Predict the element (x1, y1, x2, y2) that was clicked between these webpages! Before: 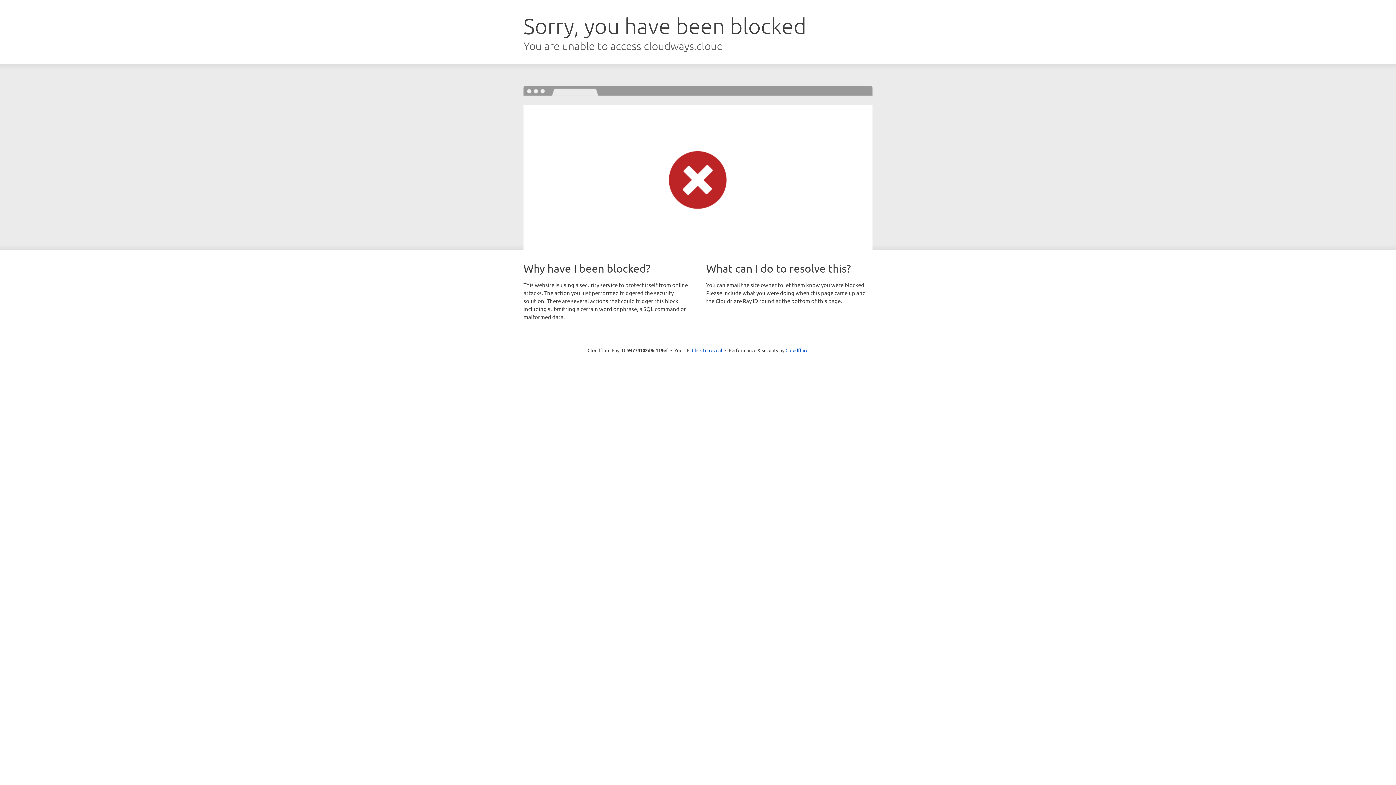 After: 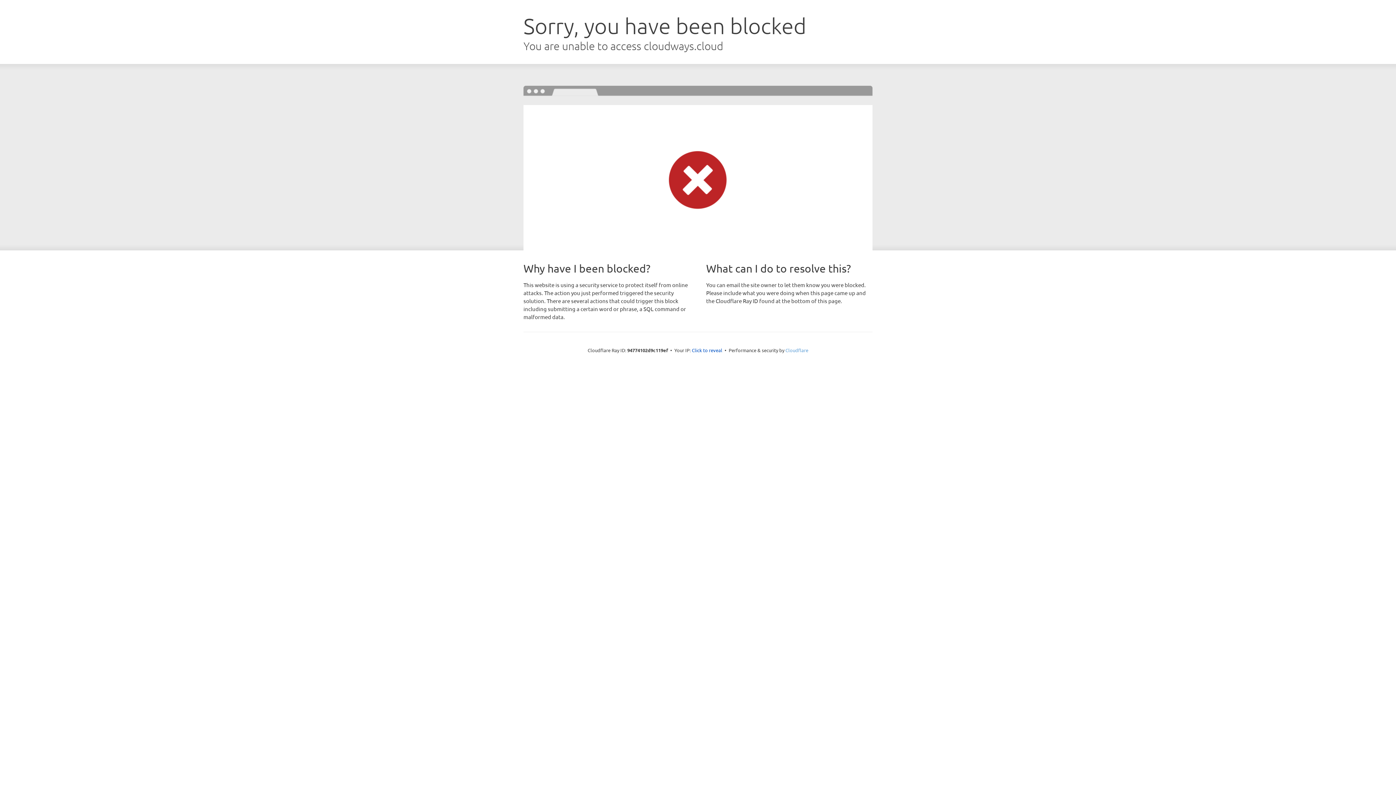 Action: label: Cloudflare bbox: (785, 347, 808, 353)